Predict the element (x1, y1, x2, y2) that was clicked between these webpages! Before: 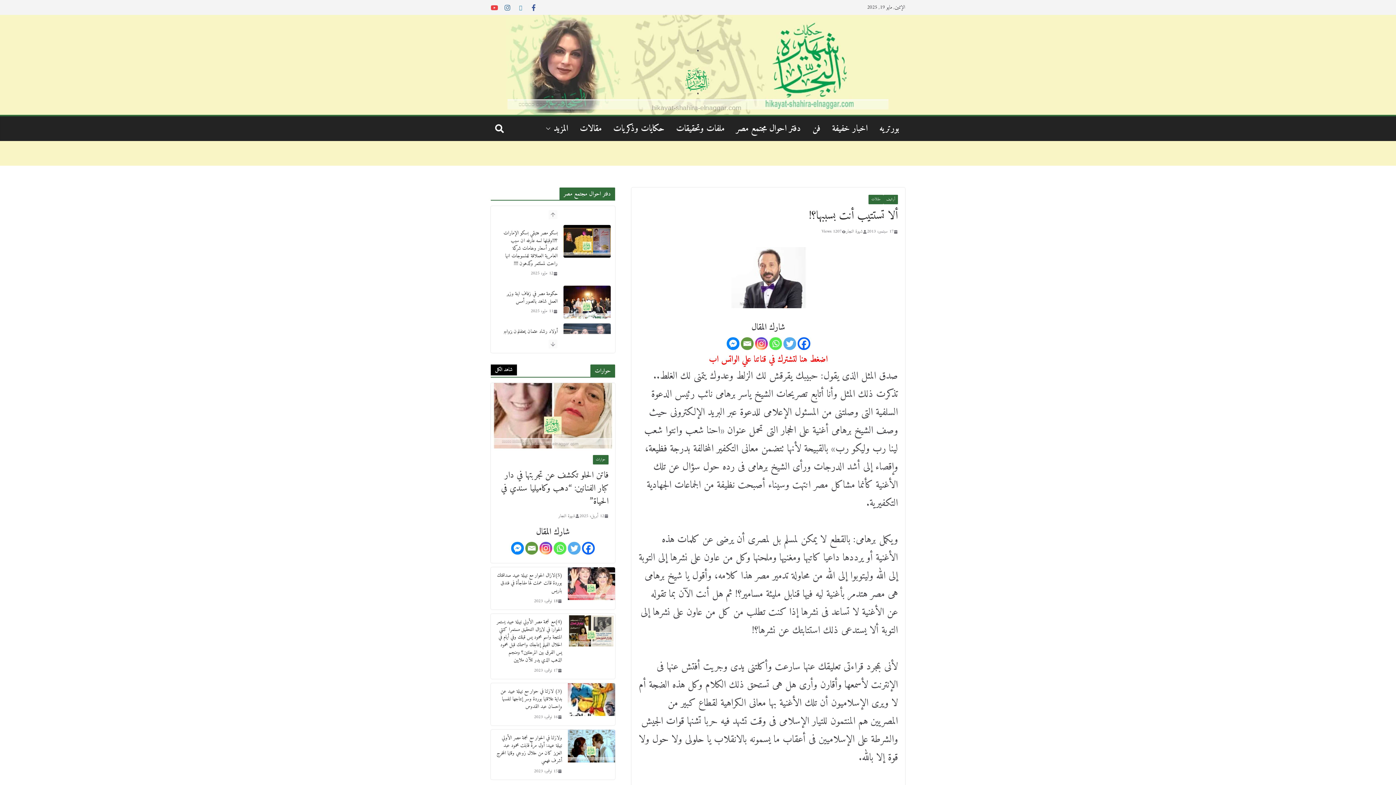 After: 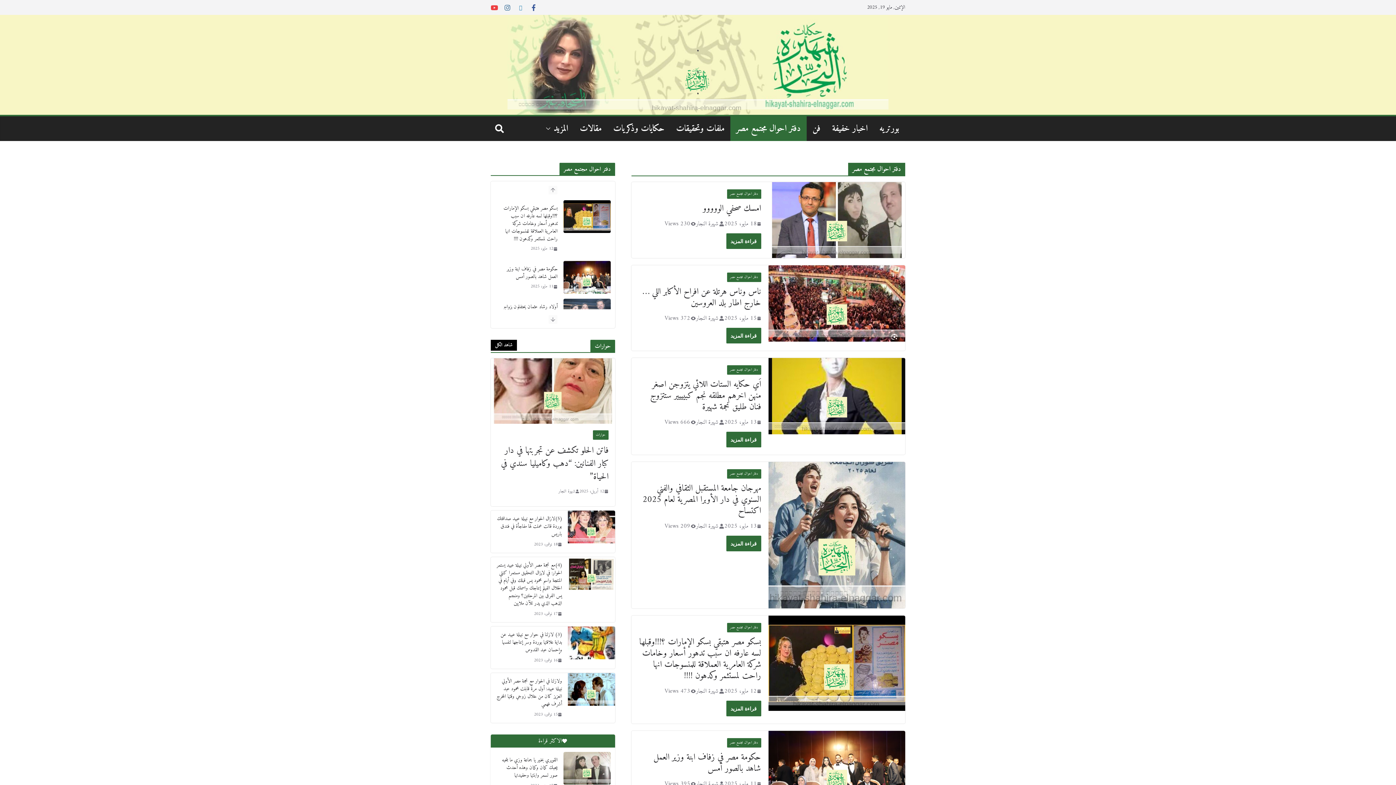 Action: label: دفتر احوال مجتمع مصر bbox: (736, 120, 801, 137)